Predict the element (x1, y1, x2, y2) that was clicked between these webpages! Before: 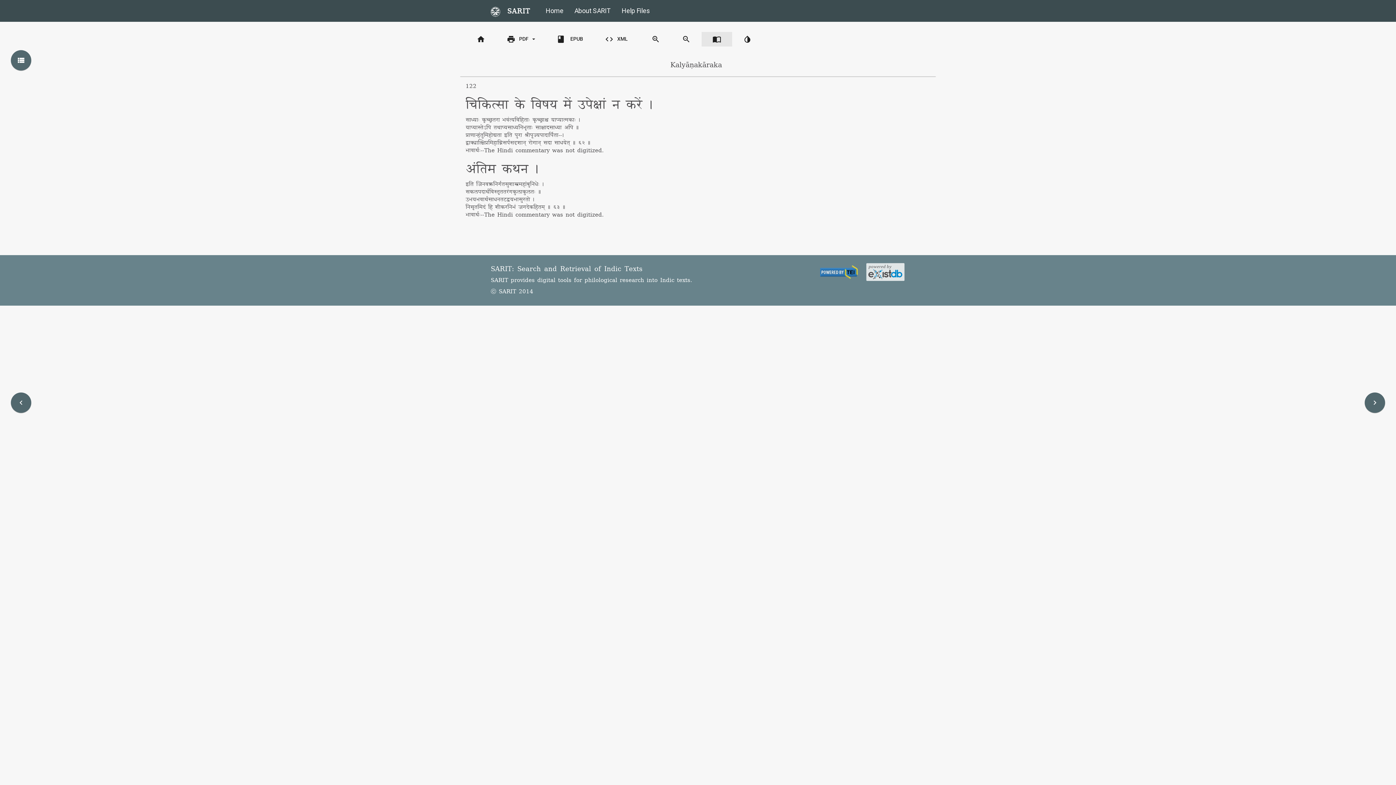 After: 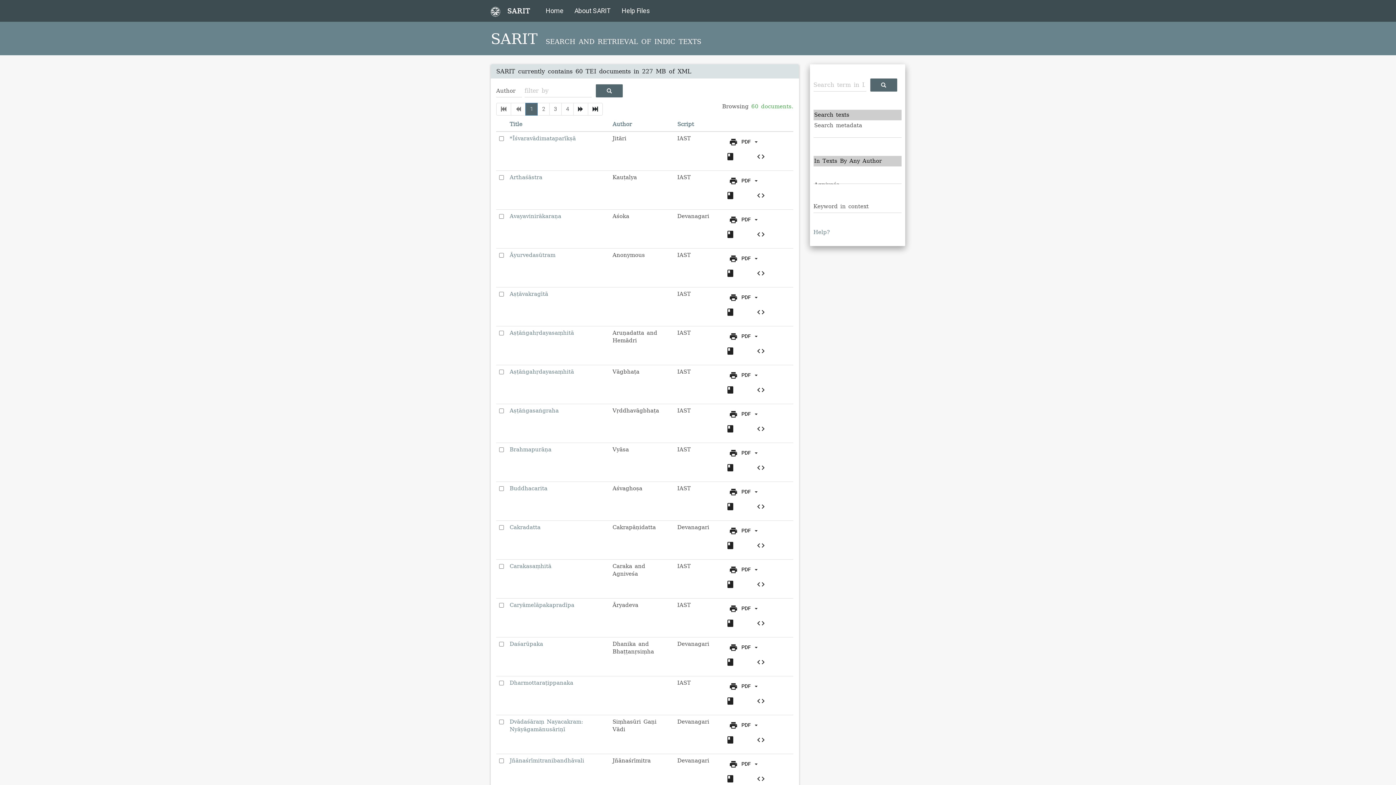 Action: bbox: (485, 0, 540, 21) label:  SARIT